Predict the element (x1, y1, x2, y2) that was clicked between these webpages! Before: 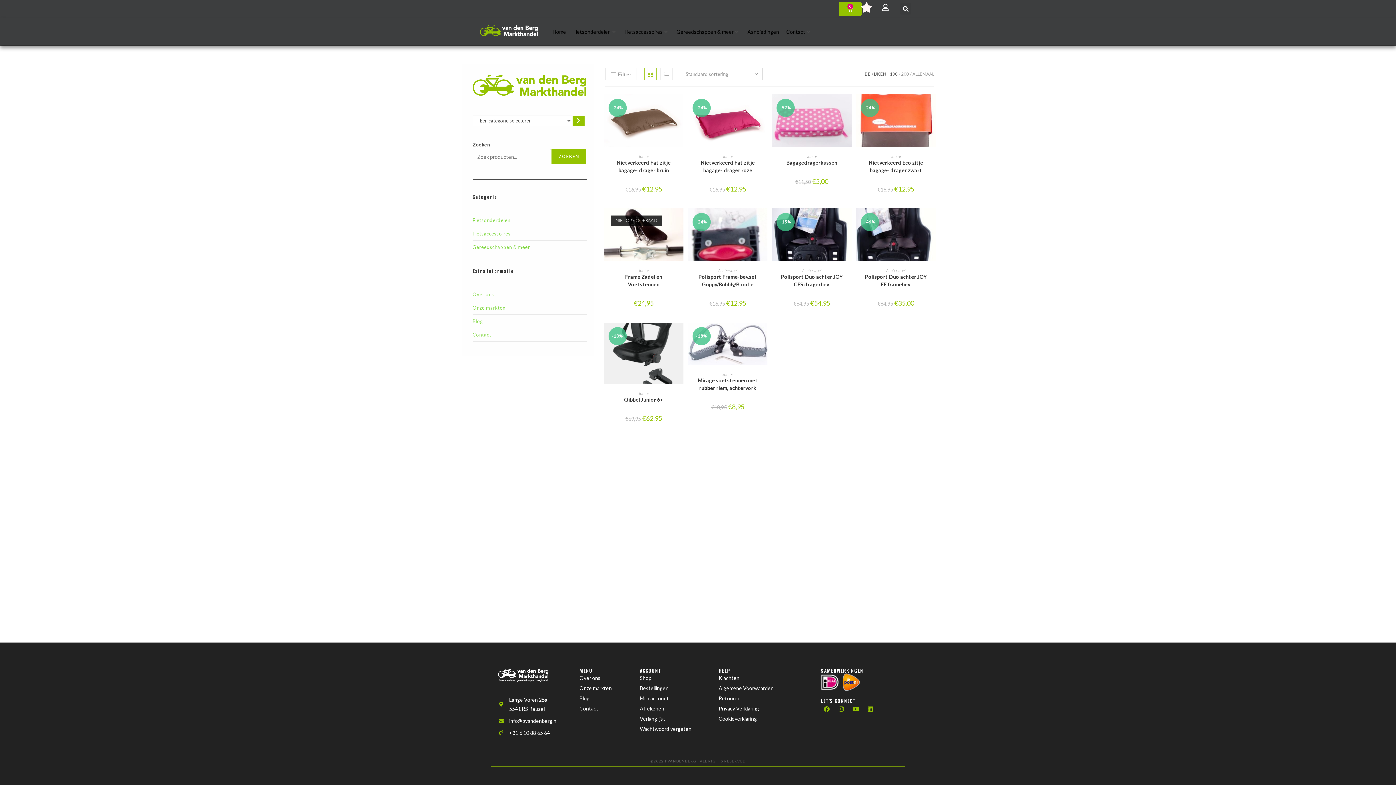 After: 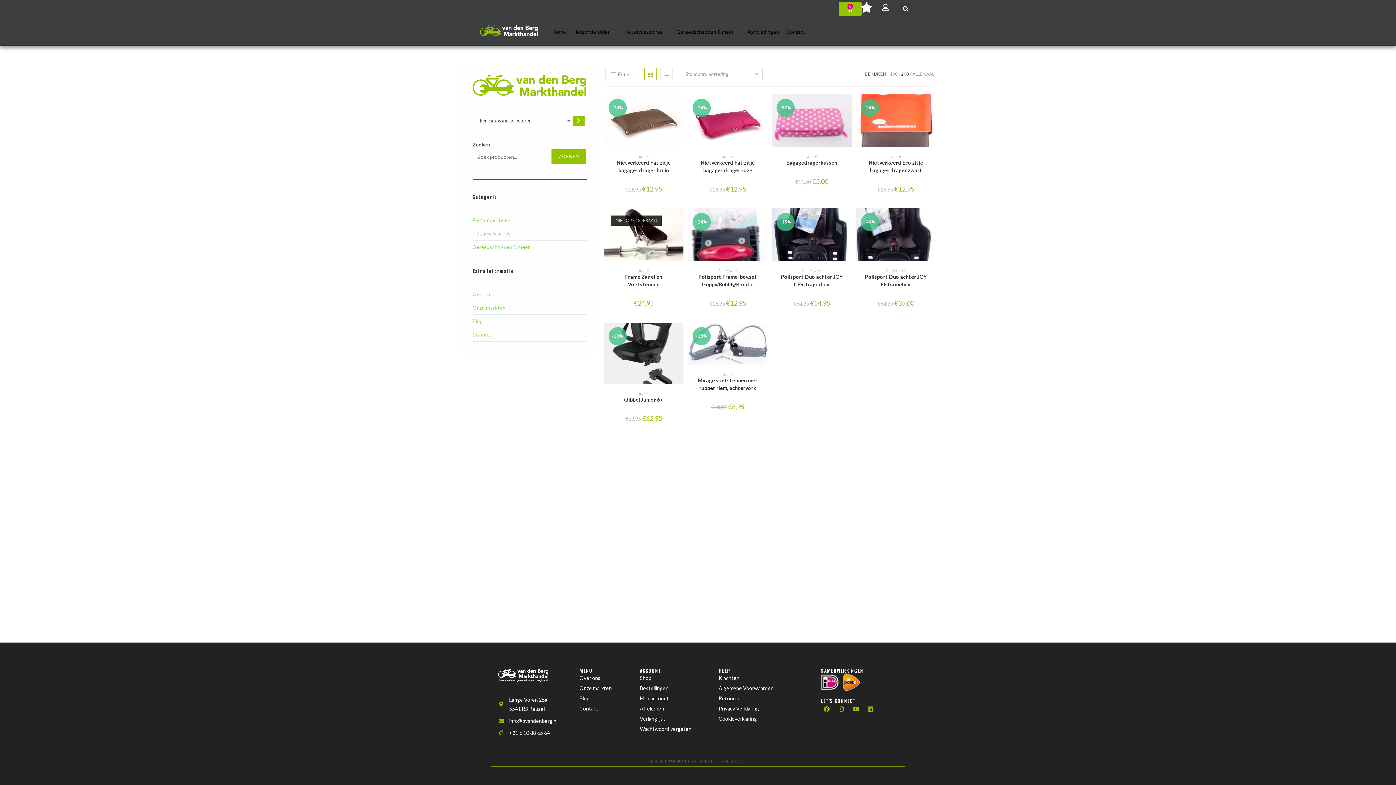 Action: label: 200 bbox: (901, 71, 909, 76)